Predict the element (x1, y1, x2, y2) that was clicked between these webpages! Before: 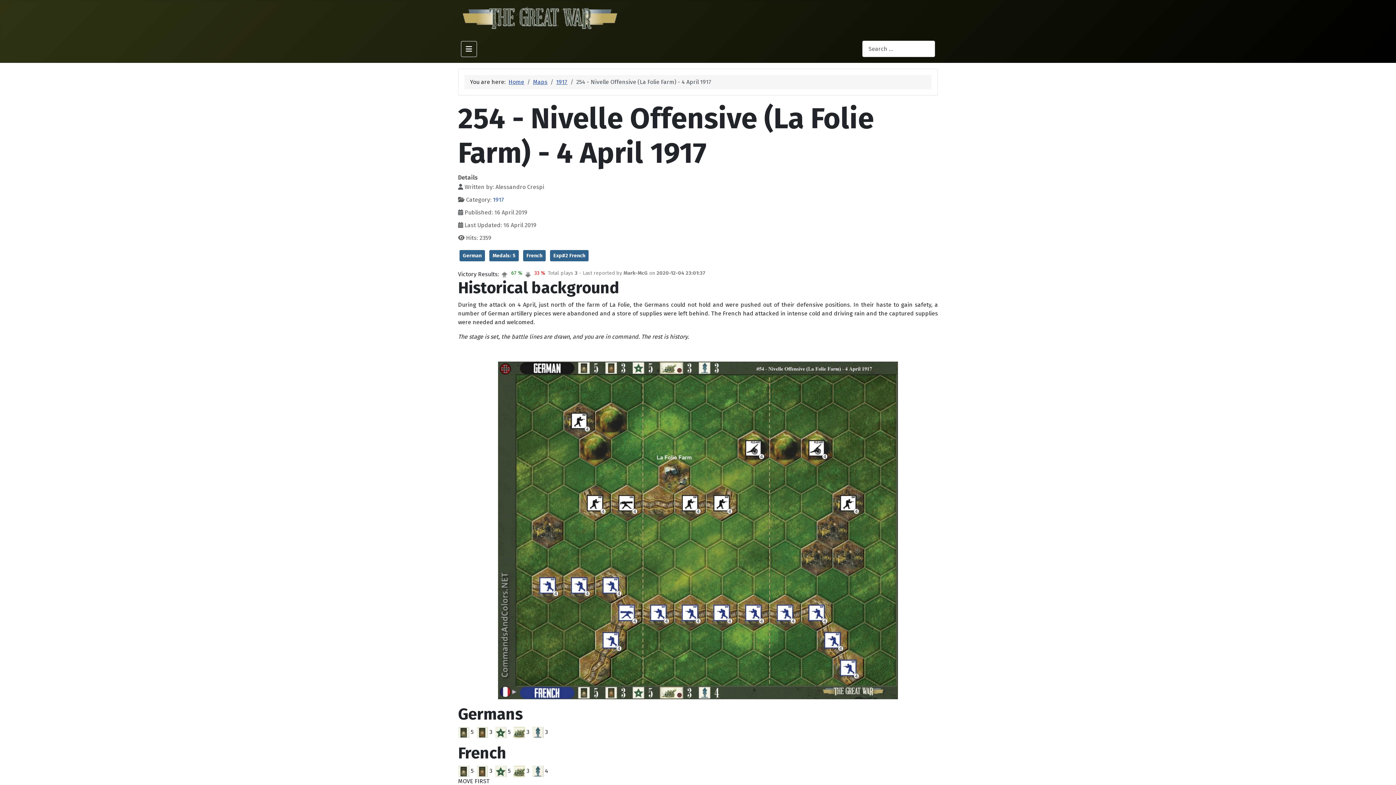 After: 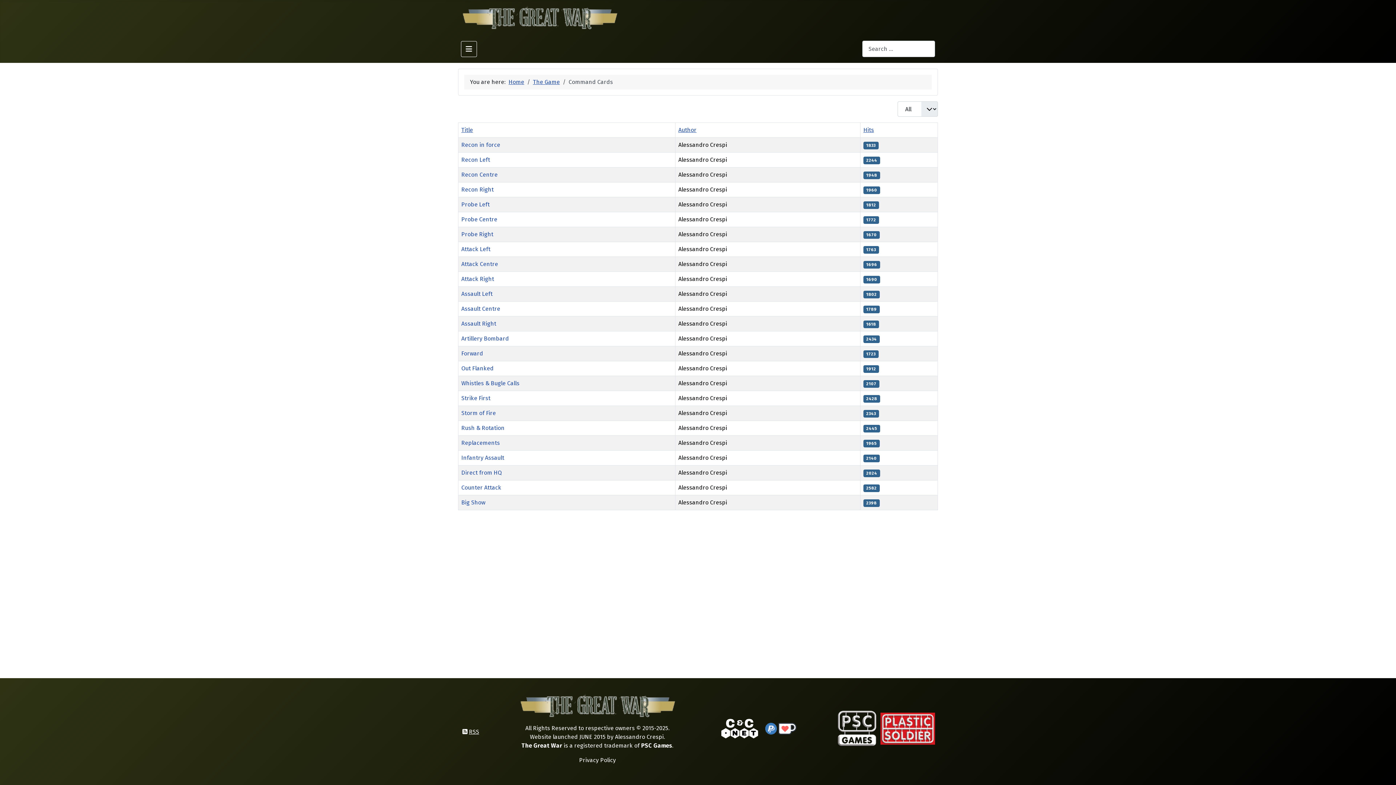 Action: bbox: (458, 767, 469, 774)